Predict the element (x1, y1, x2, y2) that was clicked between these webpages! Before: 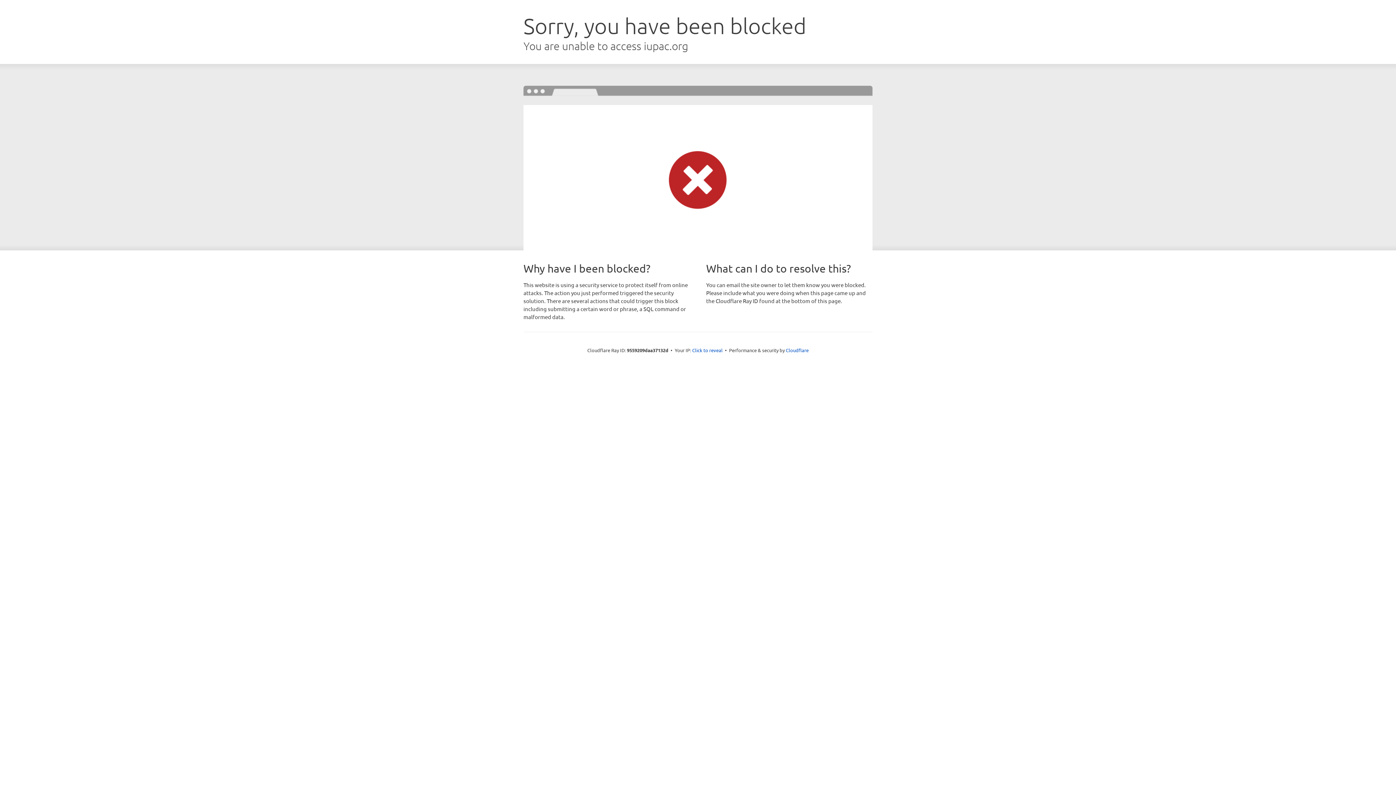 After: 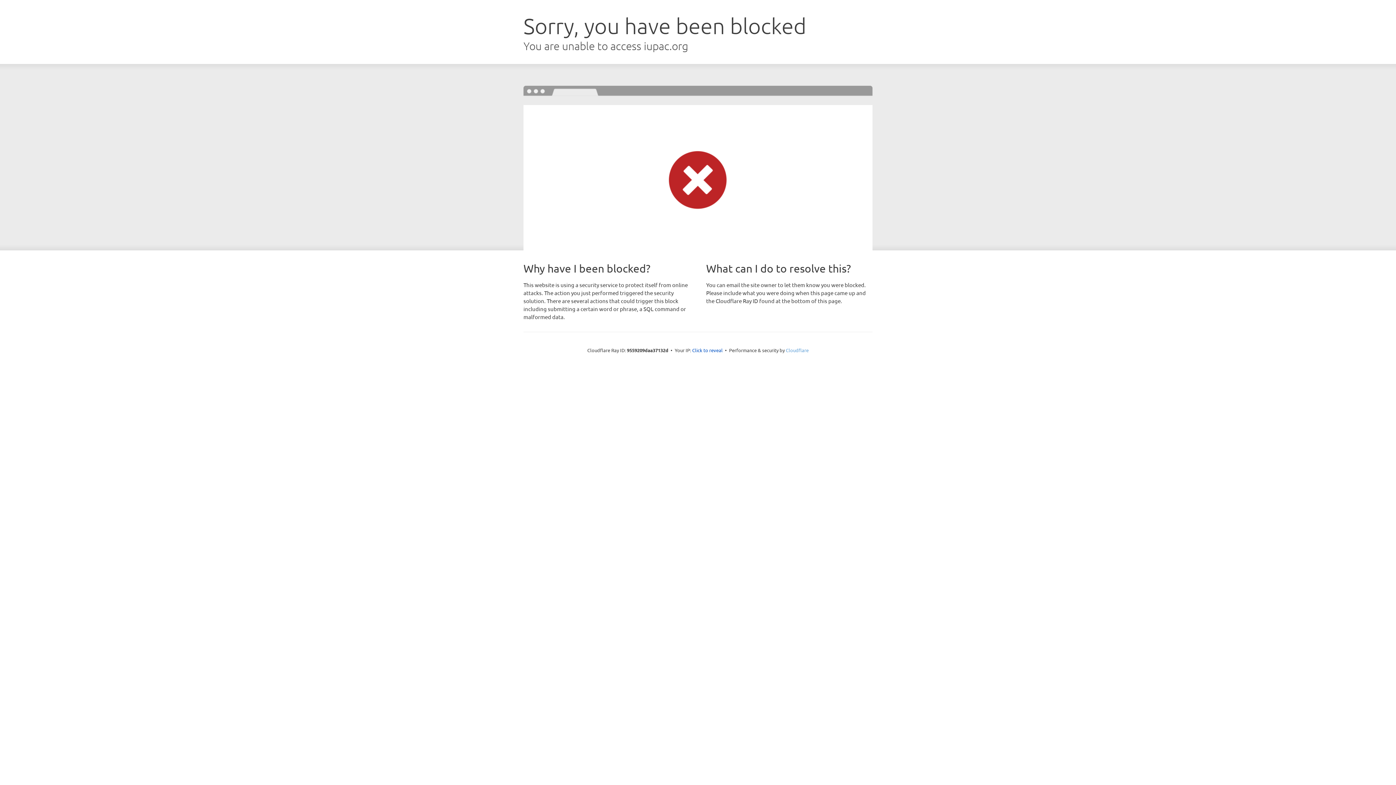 Action: bbox: (786, 347, 808, 353) label: Cloudflare